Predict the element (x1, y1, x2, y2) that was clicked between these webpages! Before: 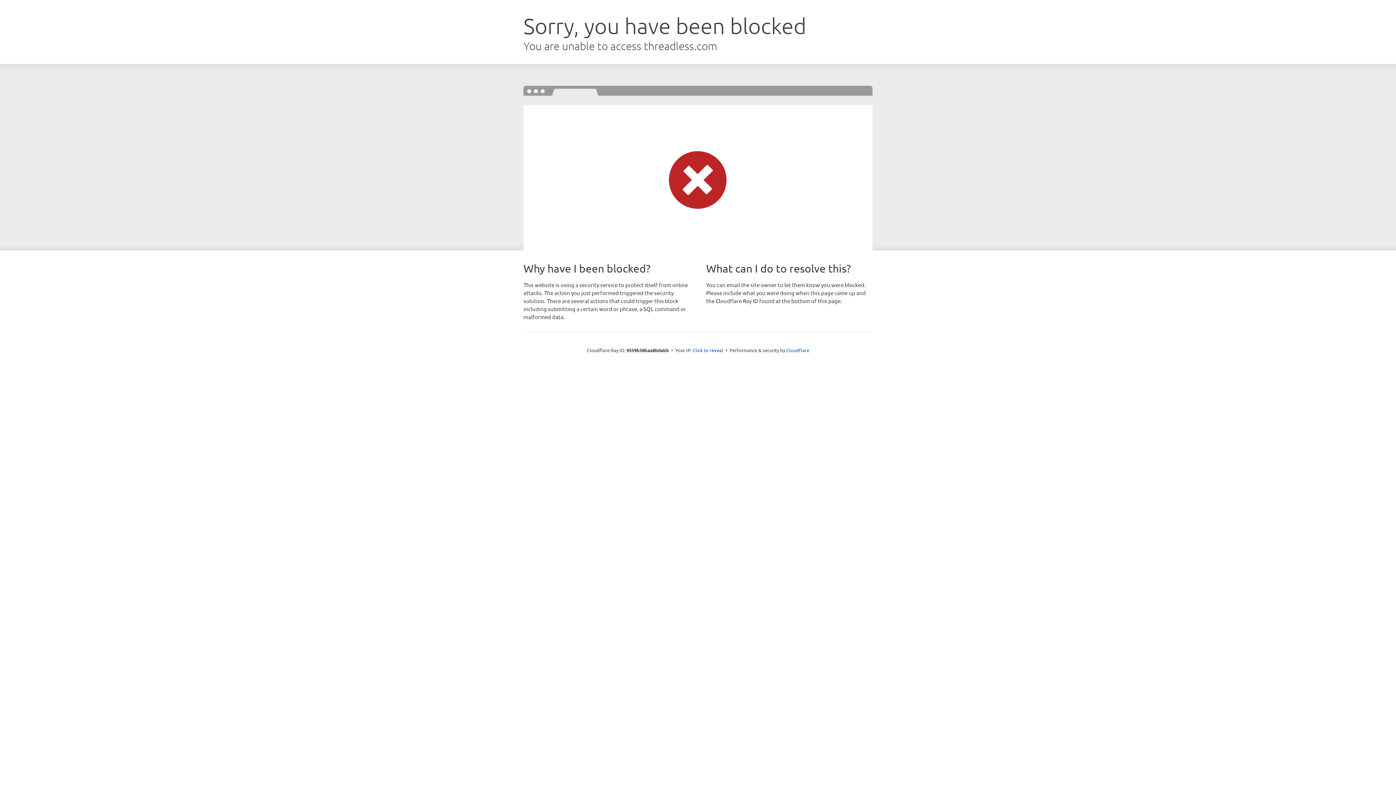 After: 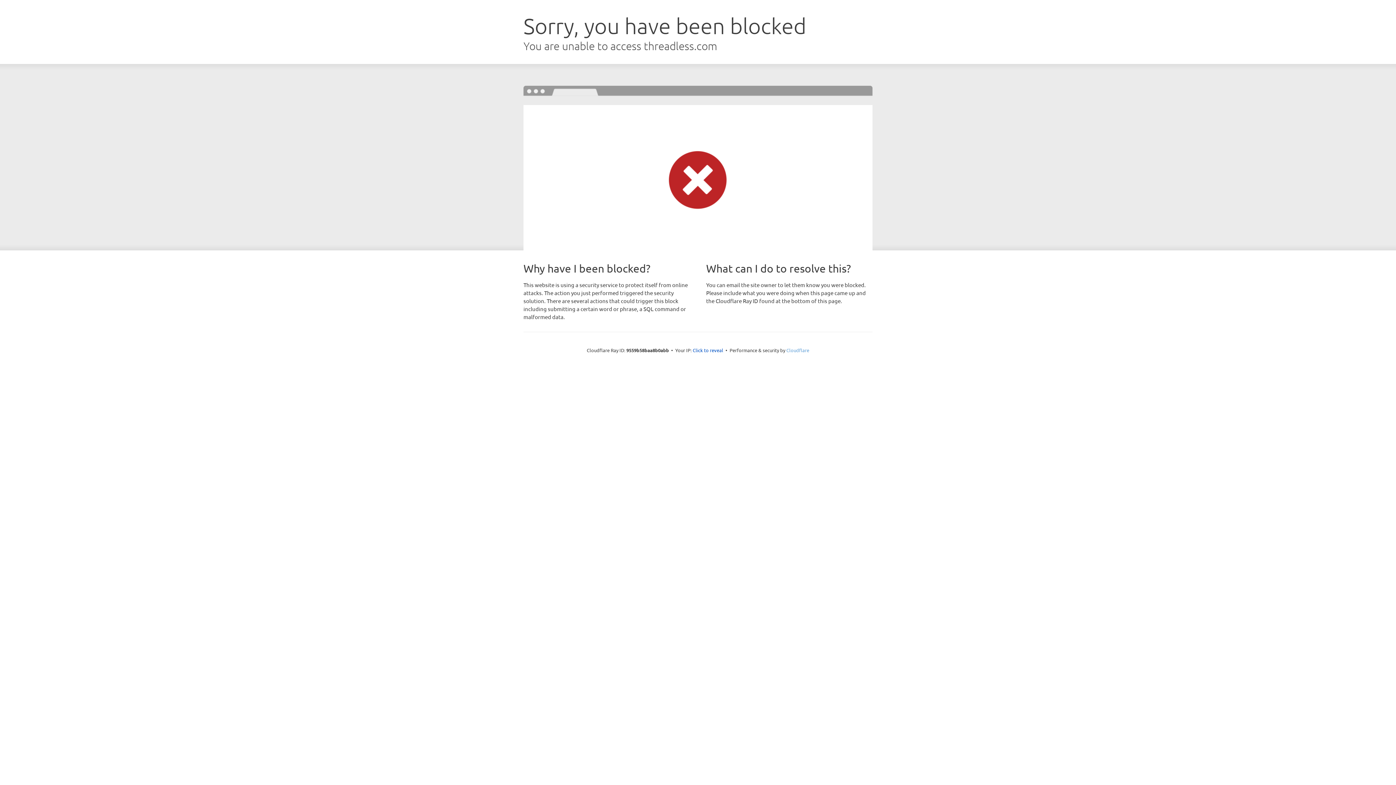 Action: bbox: (786, 347, 809, 353) label: Cloudflare